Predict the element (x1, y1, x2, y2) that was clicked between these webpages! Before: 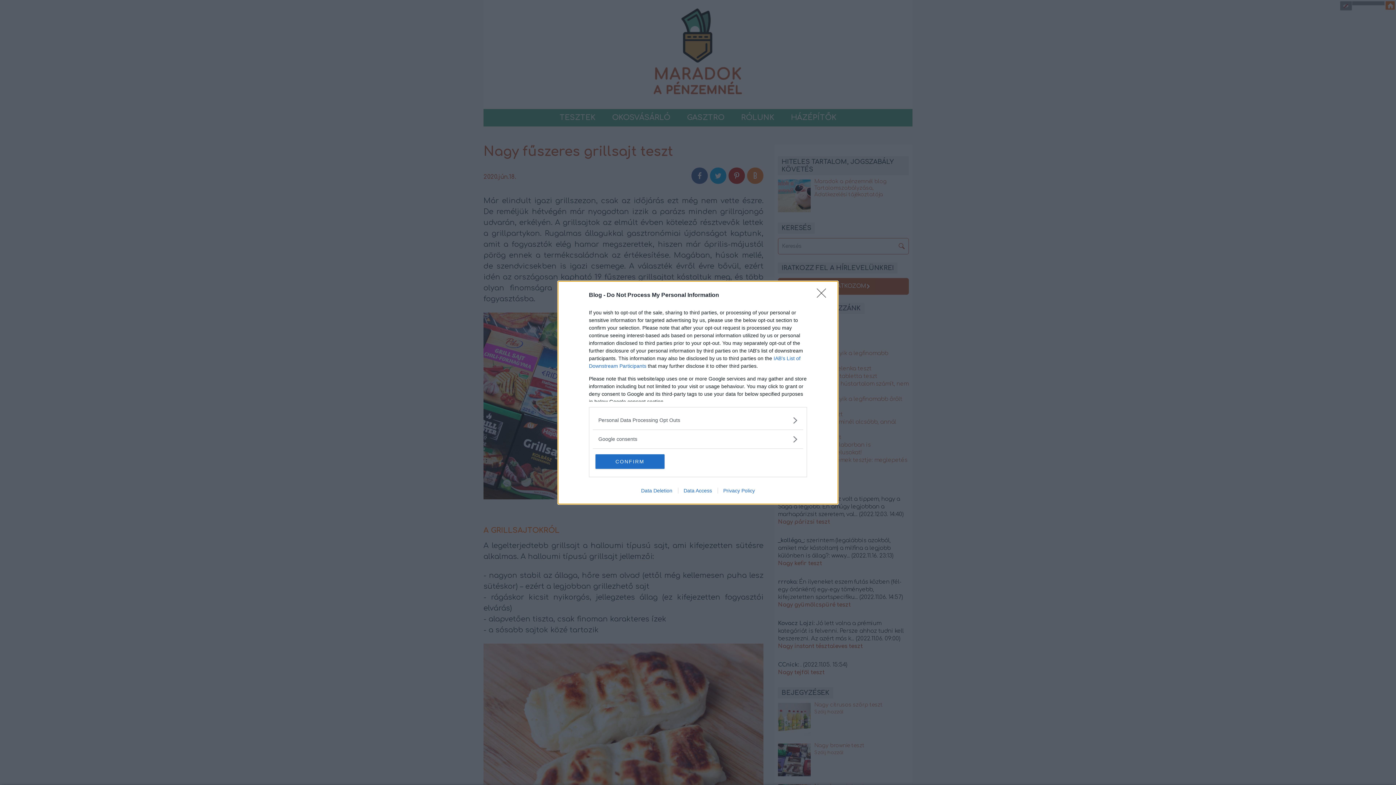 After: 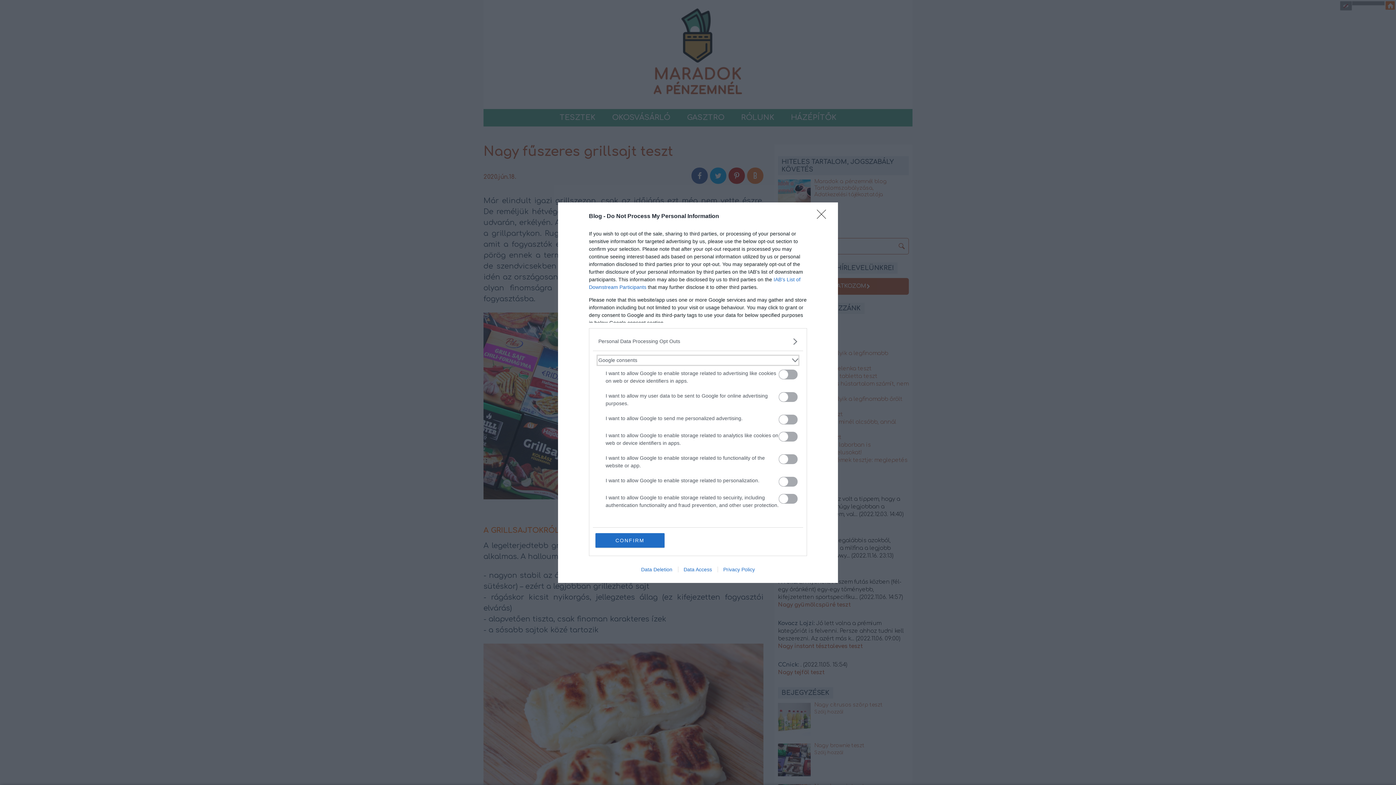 Action: bbox: (598, 435, 797, 443) label: Google consents